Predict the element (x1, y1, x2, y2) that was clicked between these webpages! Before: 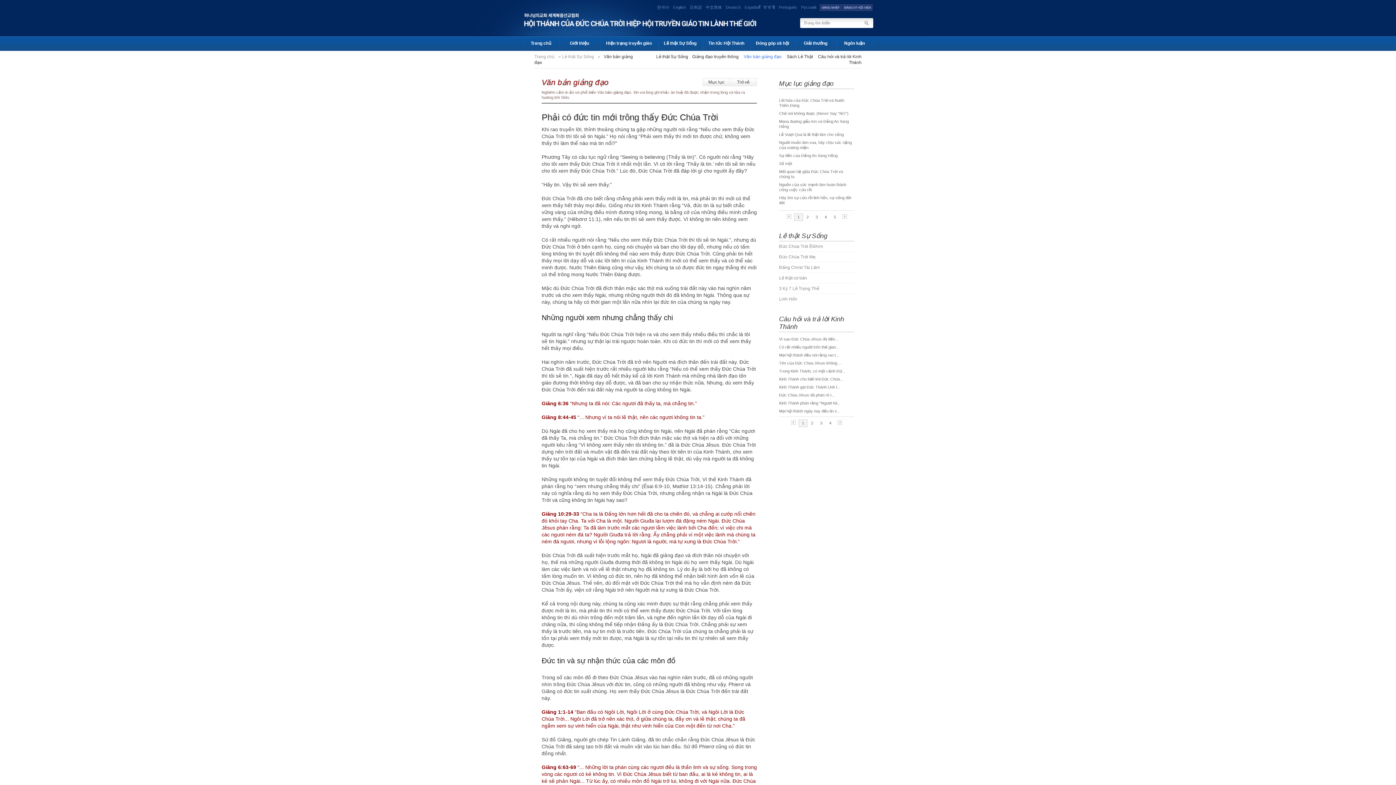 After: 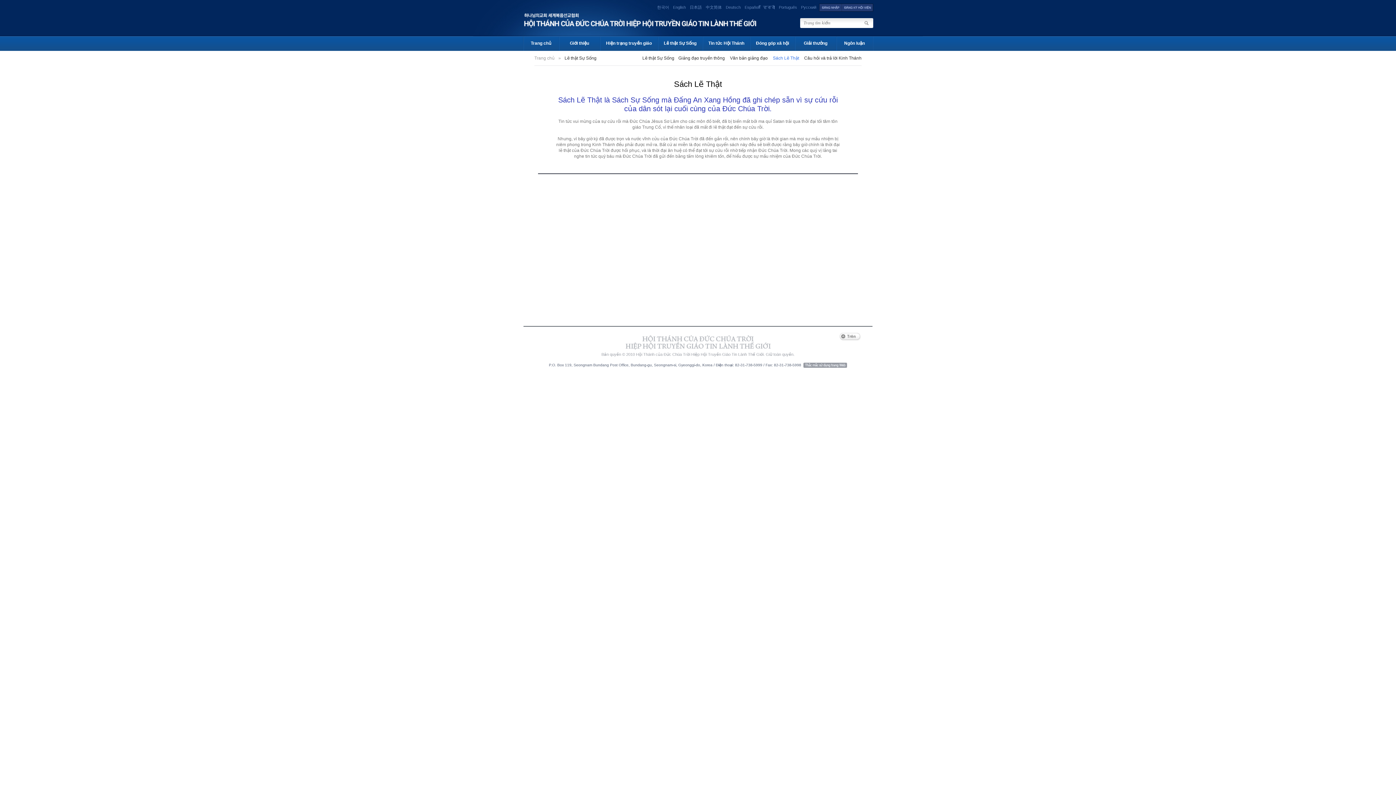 Action: bbox: (782, 54, 813, 59) label: Sách Lẽ Thật